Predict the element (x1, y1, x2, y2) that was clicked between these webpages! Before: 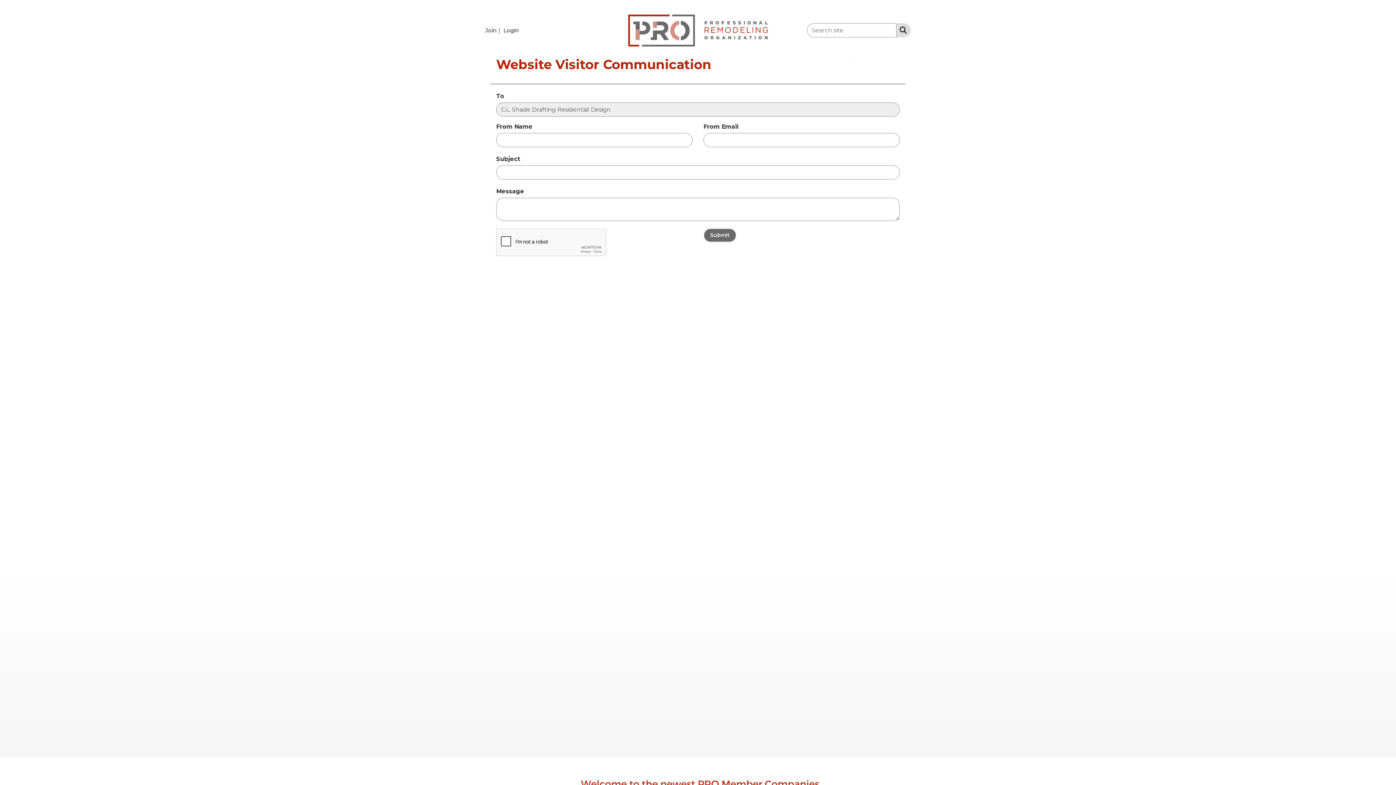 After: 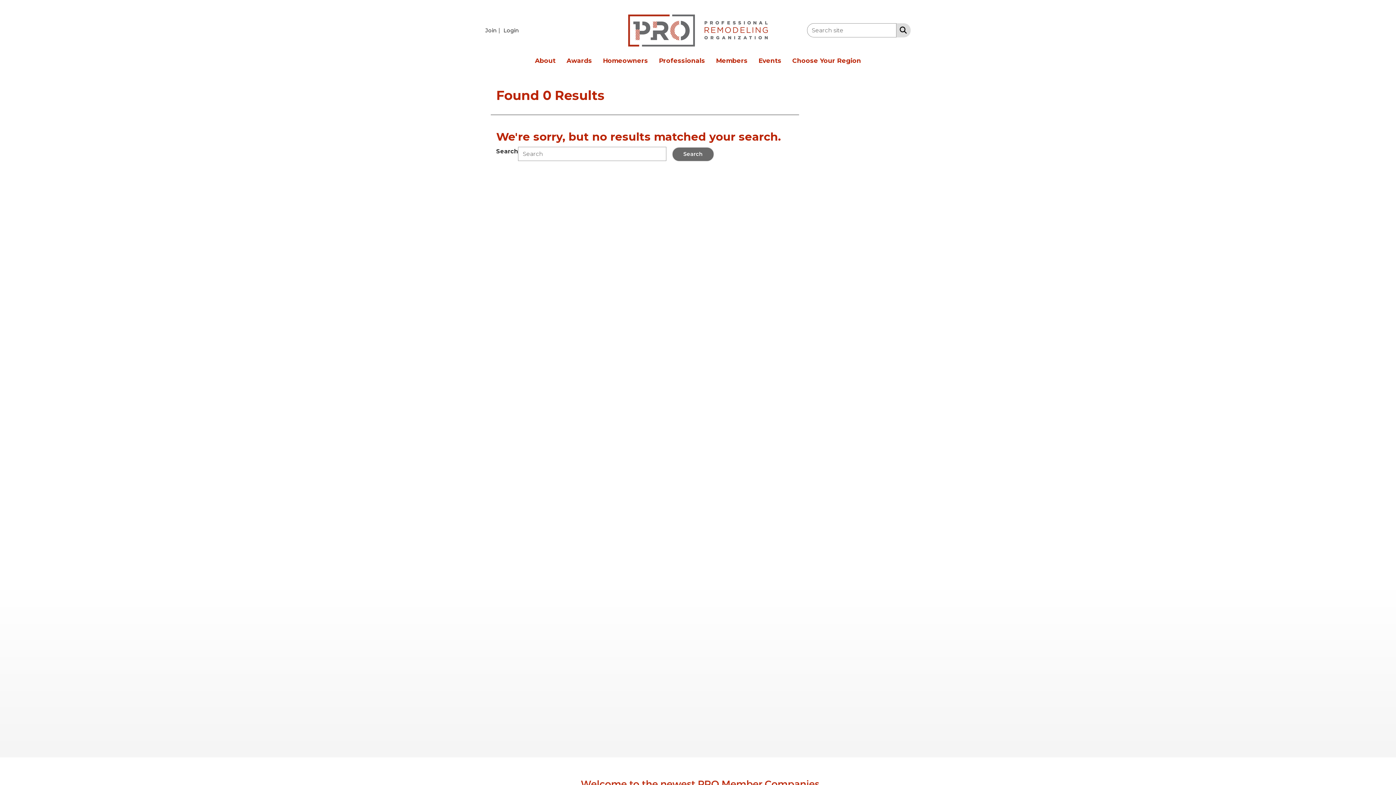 Action: label: Search Site bbox: (896, 23, 907, 36)